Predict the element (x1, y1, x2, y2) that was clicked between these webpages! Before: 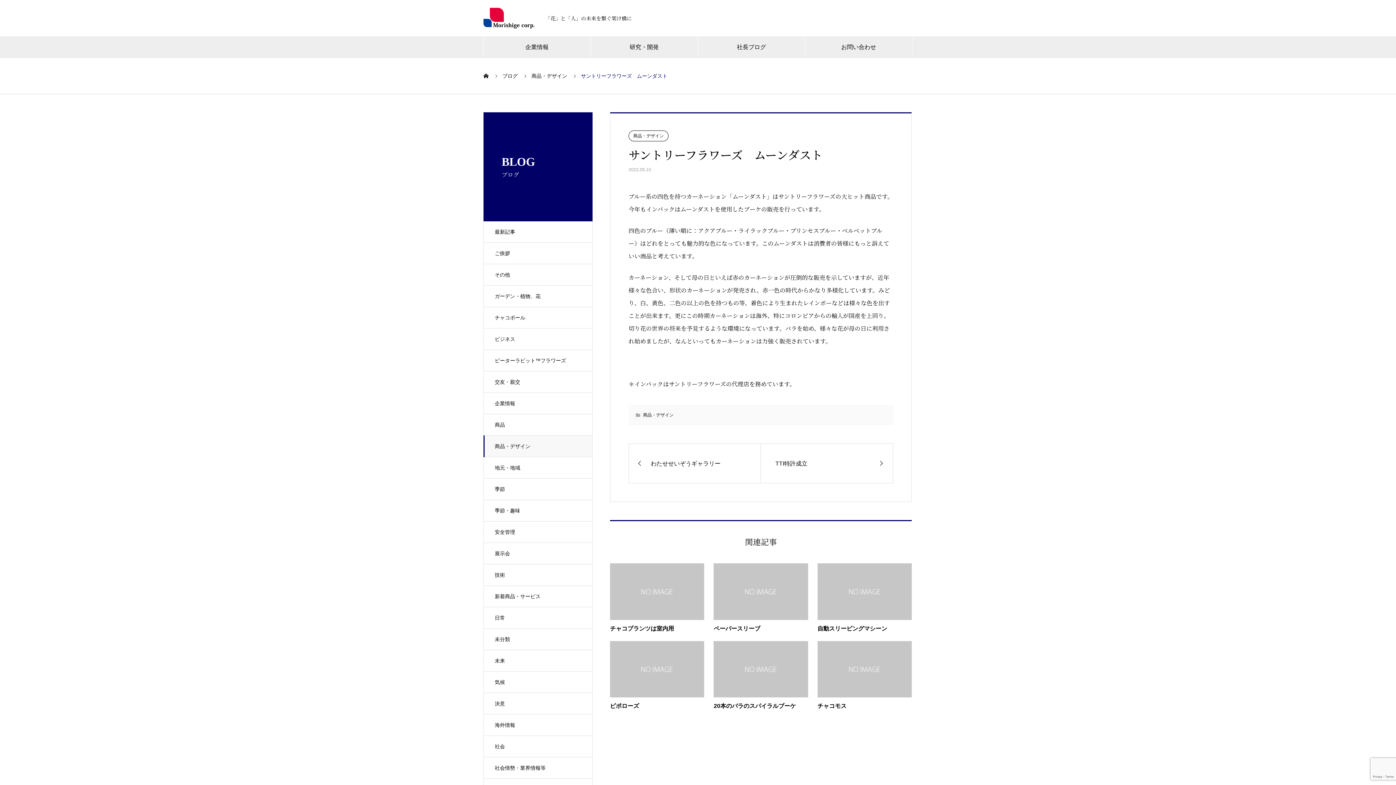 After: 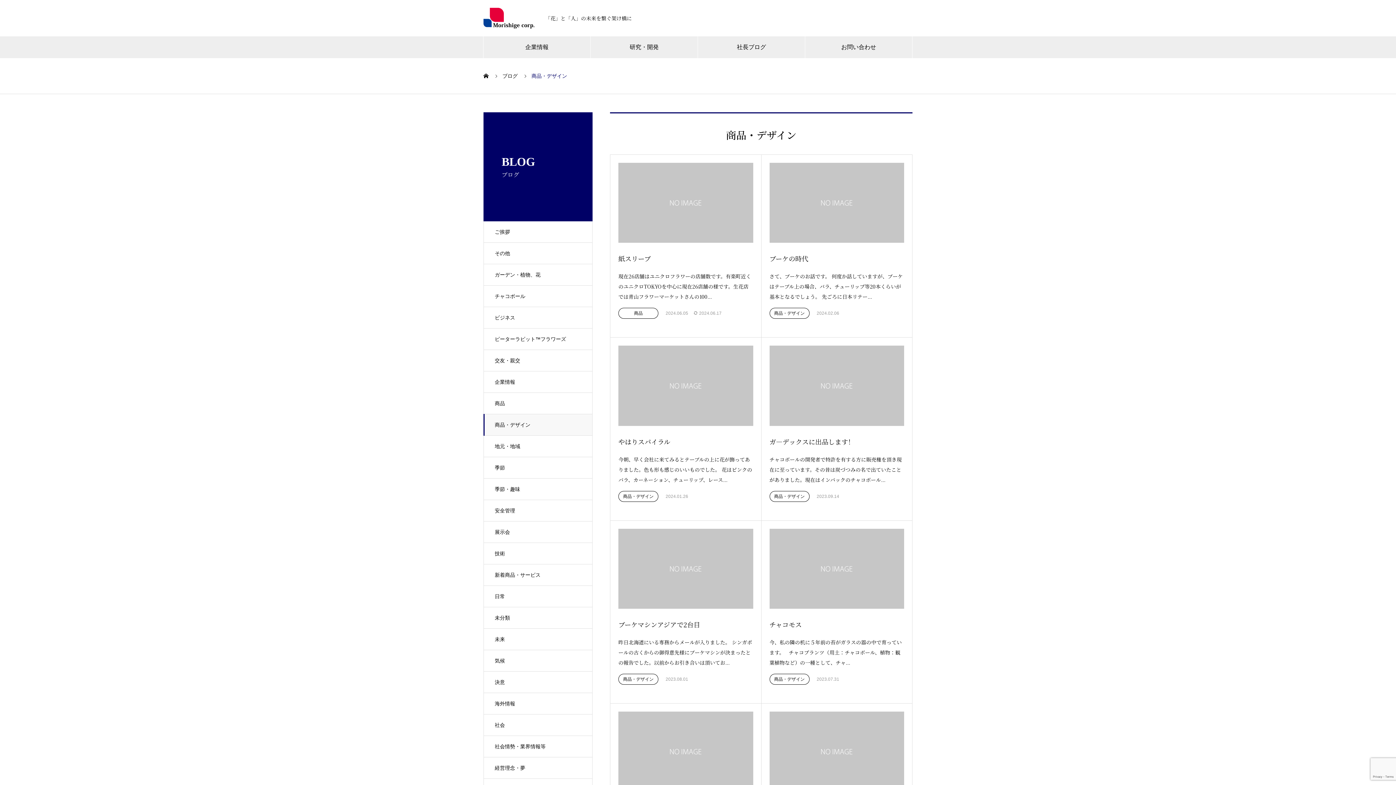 Action: bbox: (628, 130, 668, 141) label: 商品・デザイン